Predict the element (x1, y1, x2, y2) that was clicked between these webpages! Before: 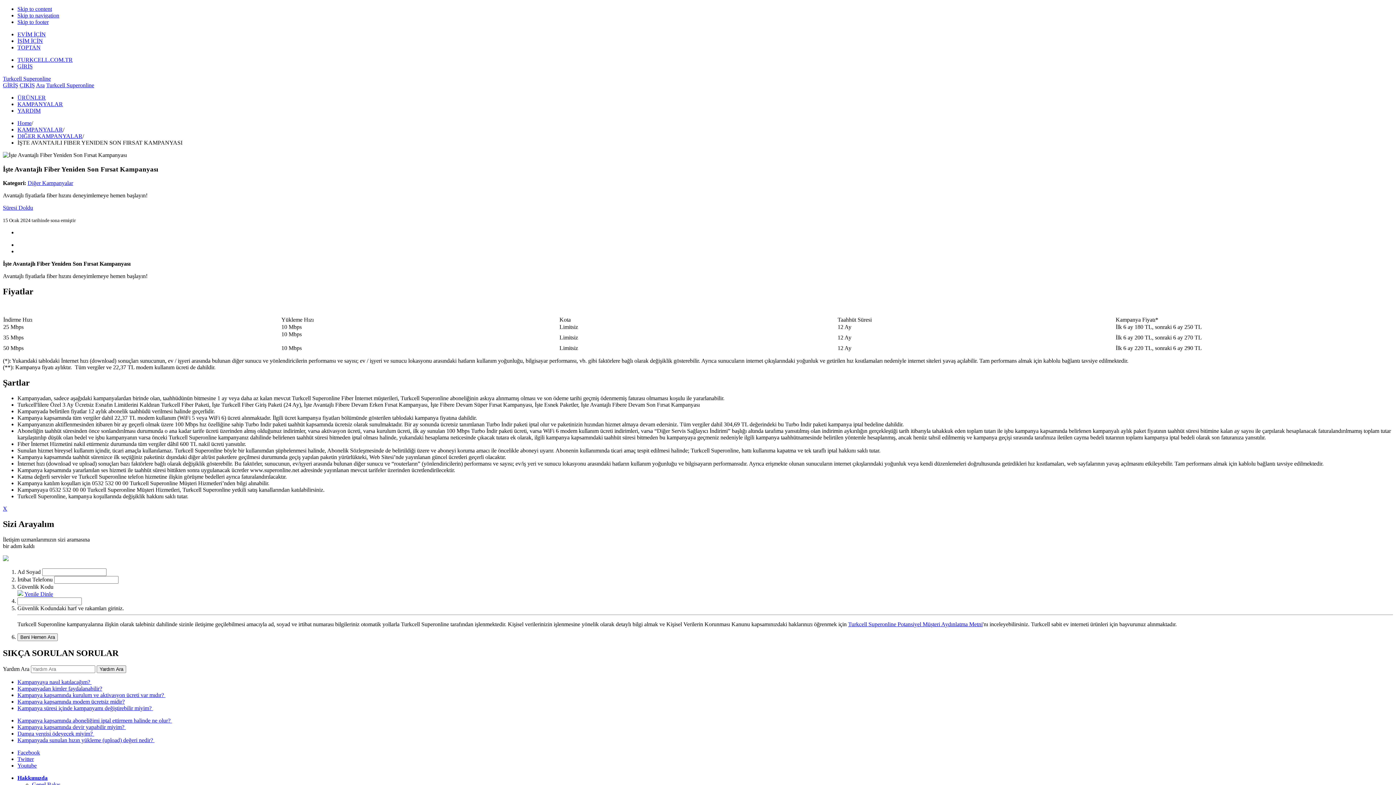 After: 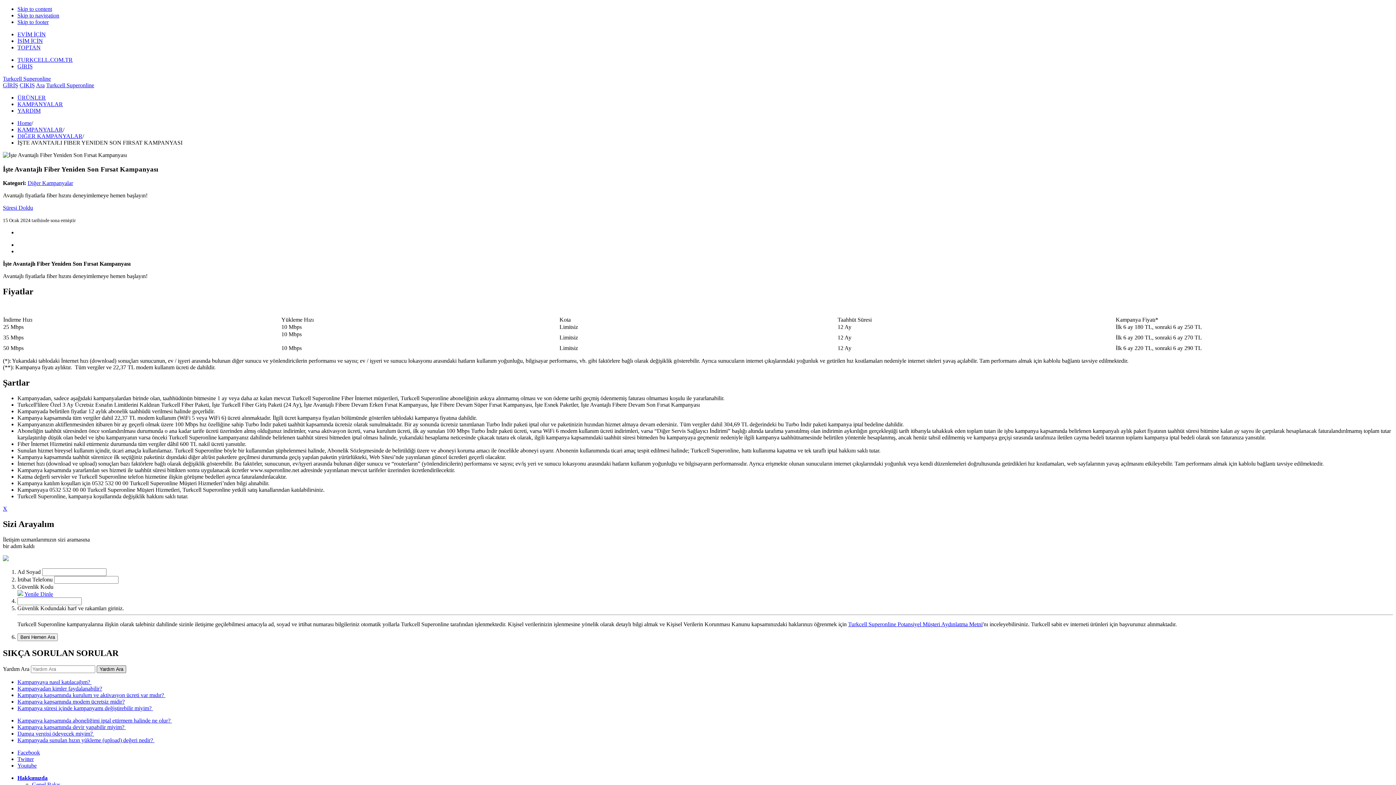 Action: bbox: (96, 665, 126, 673) label: Yardım Ara